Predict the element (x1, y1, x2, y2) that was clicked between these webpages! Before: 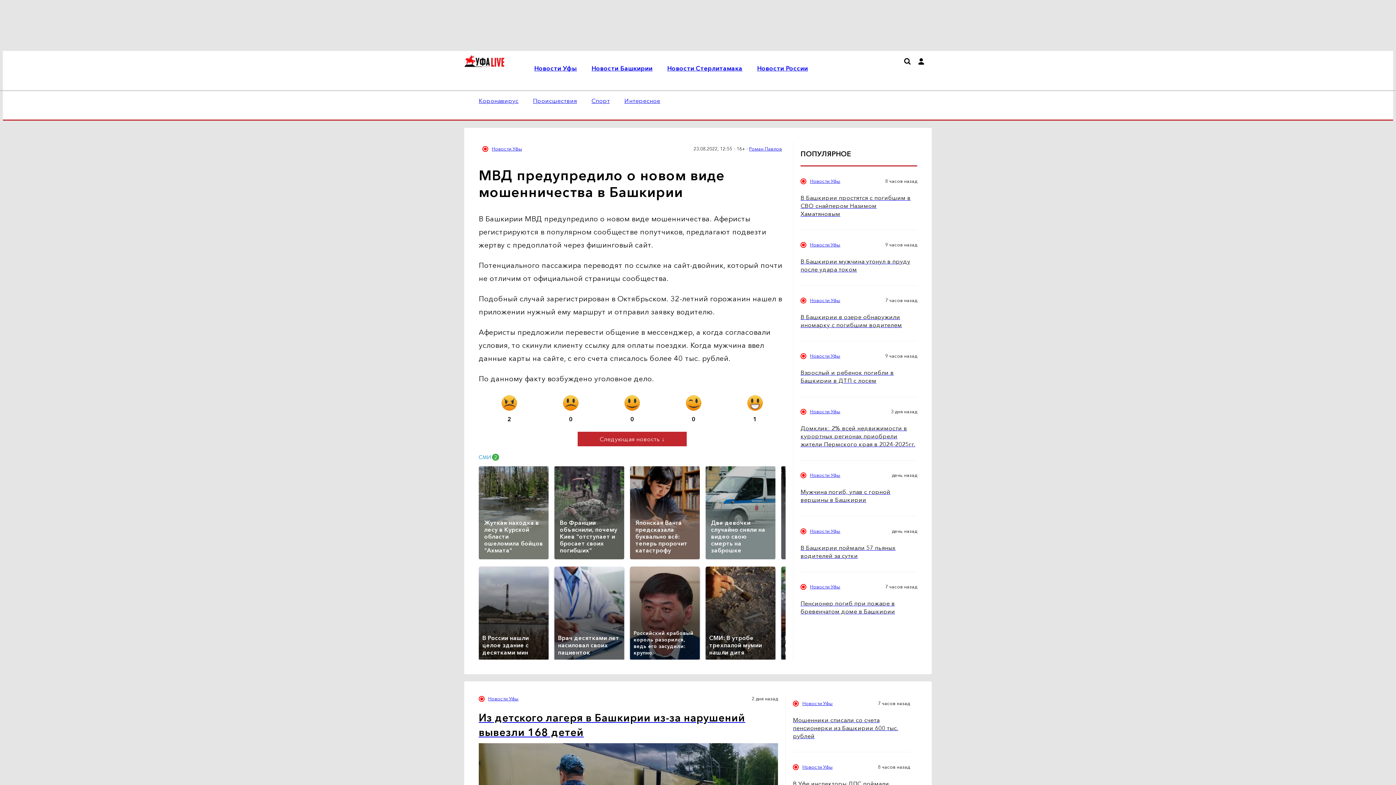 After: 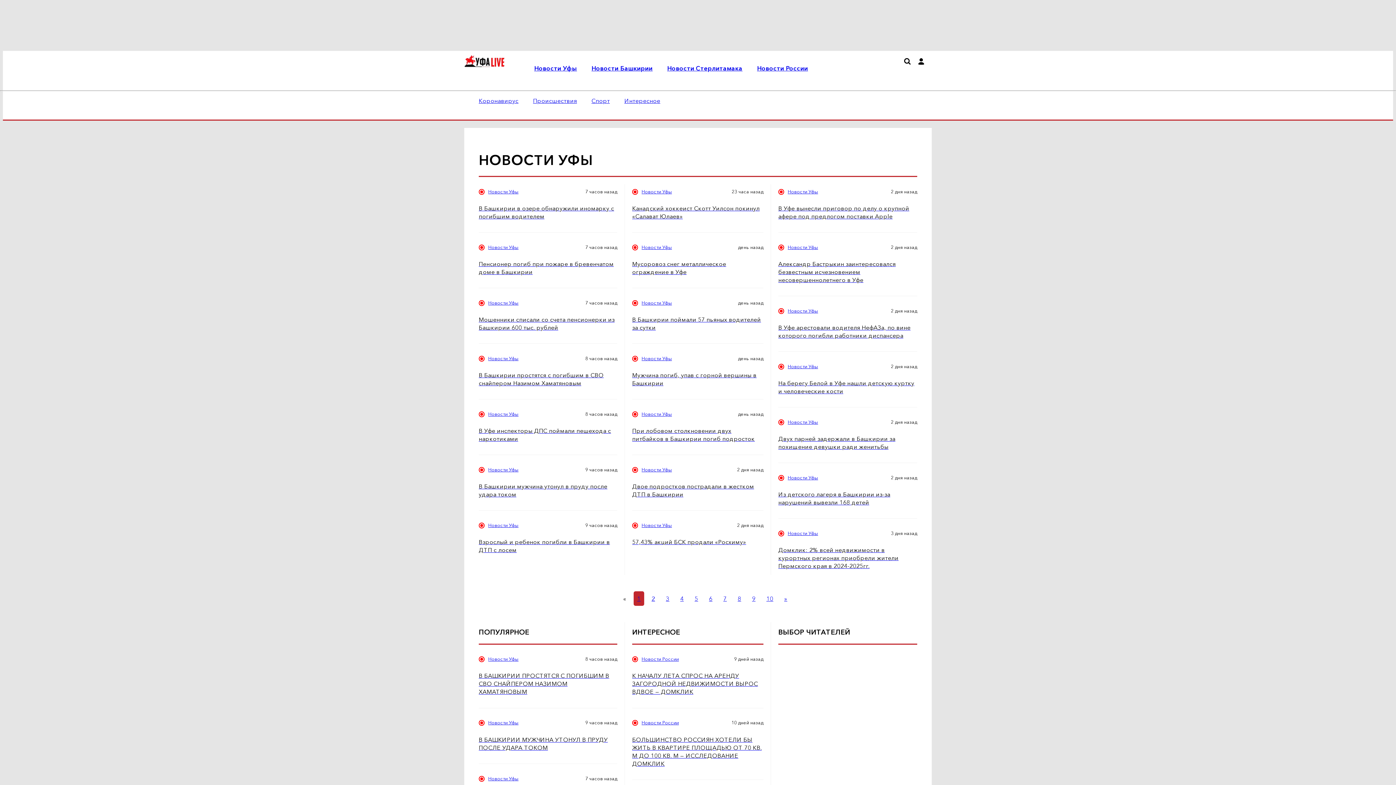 Action: label: Новости Уфы bbox: (488, 696, 518, 702)